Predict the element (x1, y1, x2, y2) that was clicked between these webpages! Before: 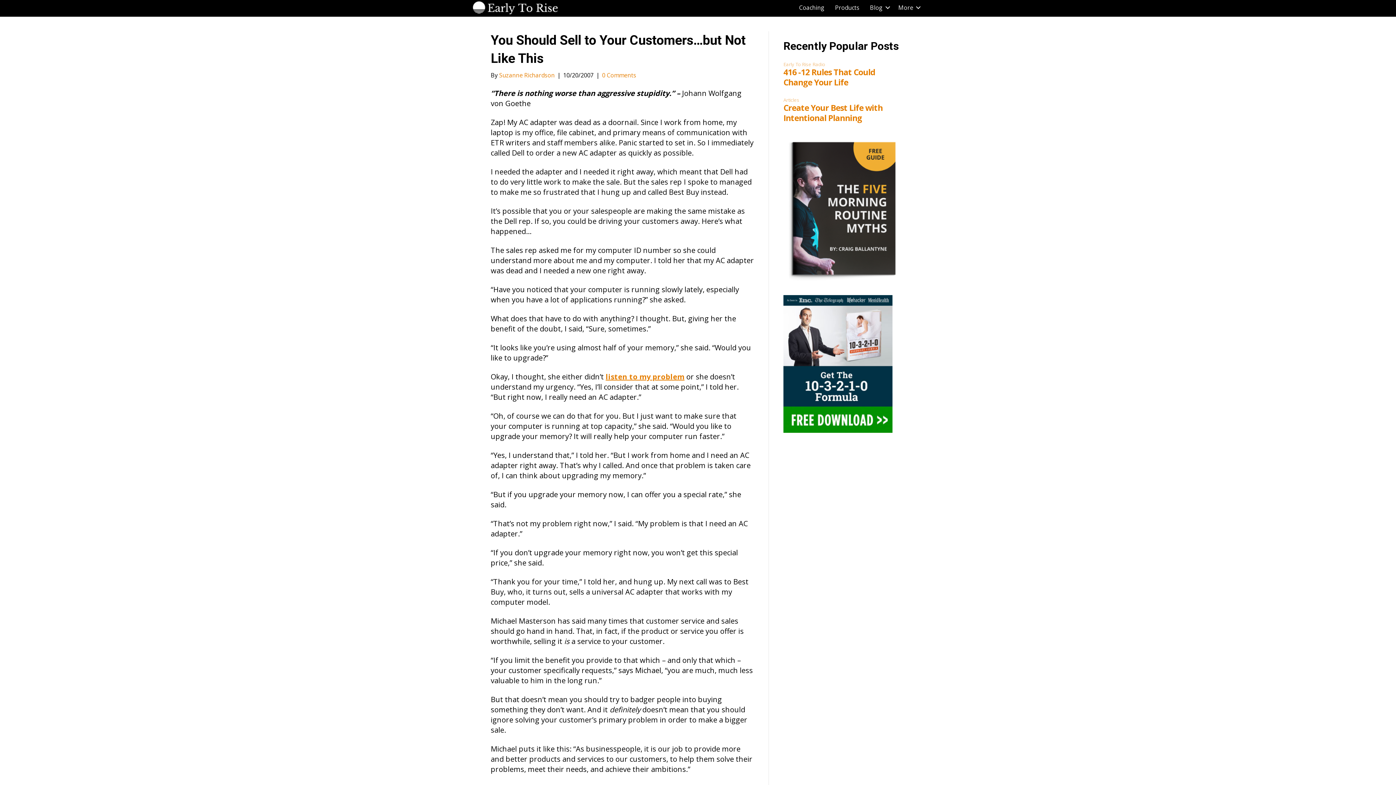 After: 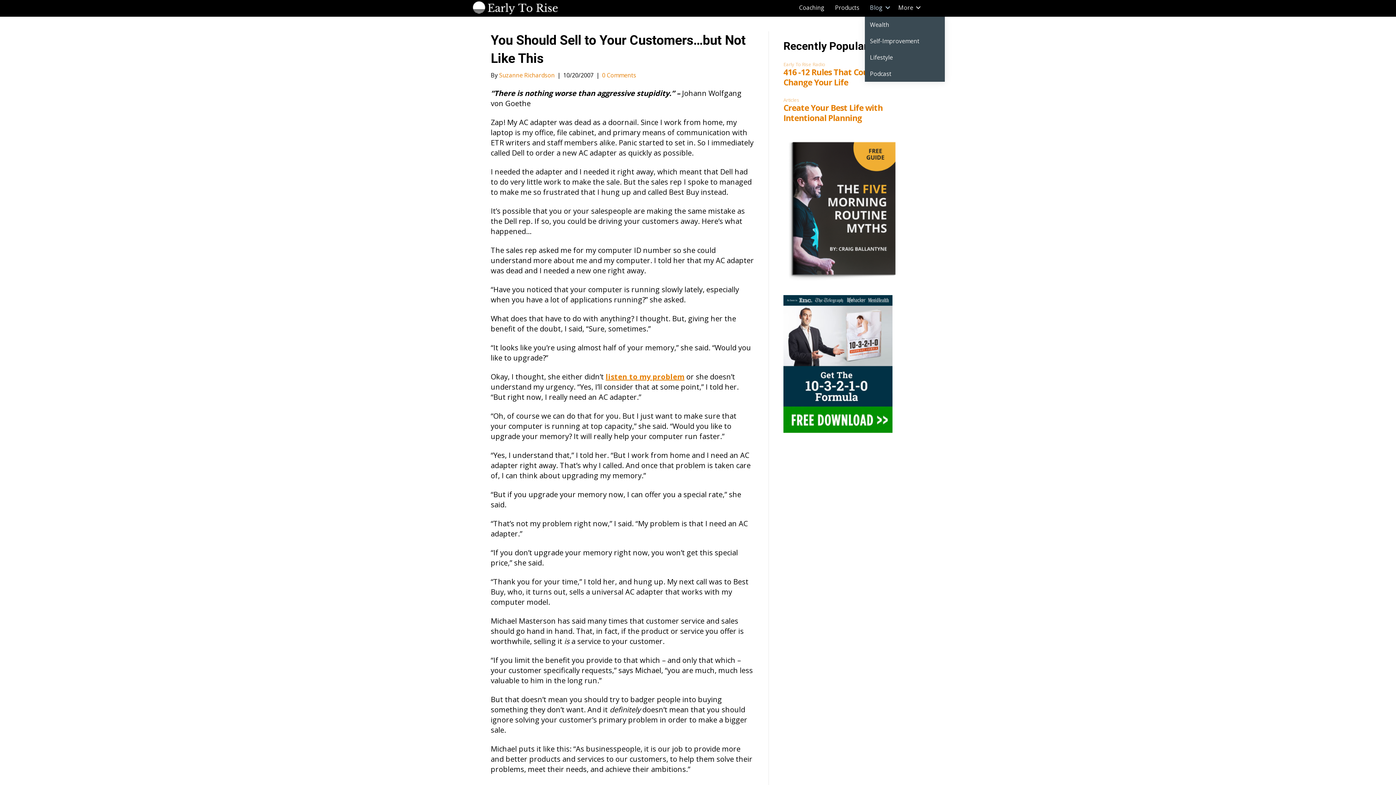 Action: label: Blog bbox: (865, -1, 893, 16)